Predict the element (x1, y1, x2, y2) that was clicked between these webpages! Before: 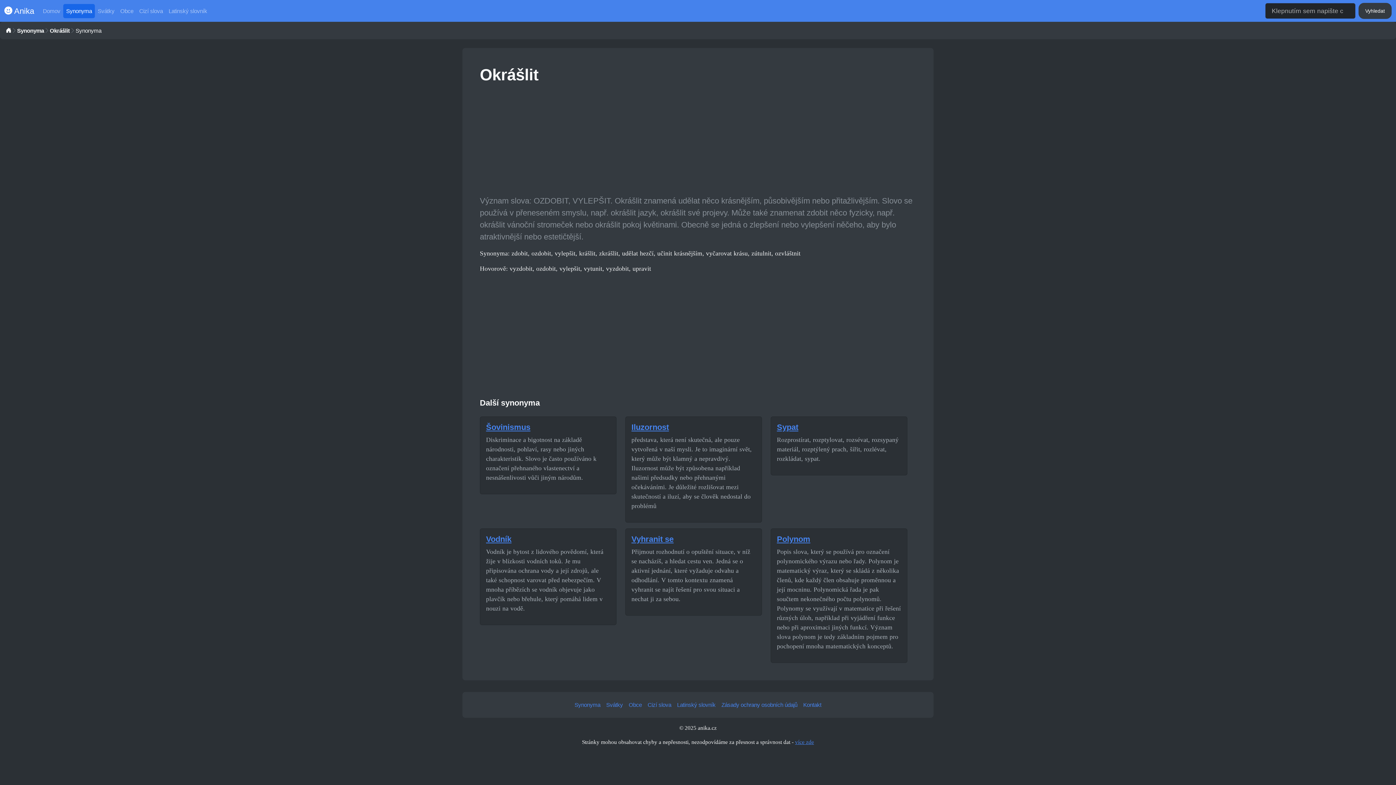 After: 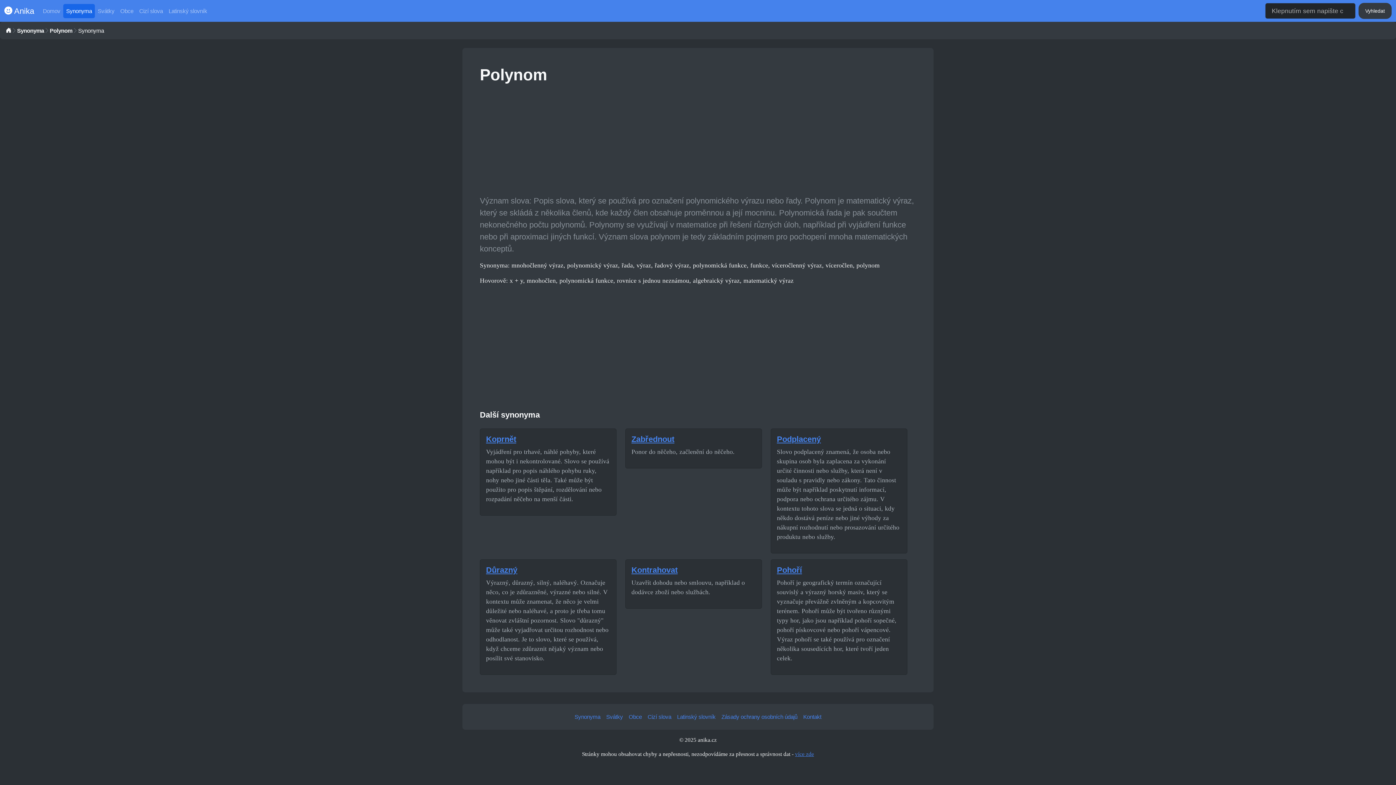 Action: bbox: (777, 534, 901, 544) label: Polynom